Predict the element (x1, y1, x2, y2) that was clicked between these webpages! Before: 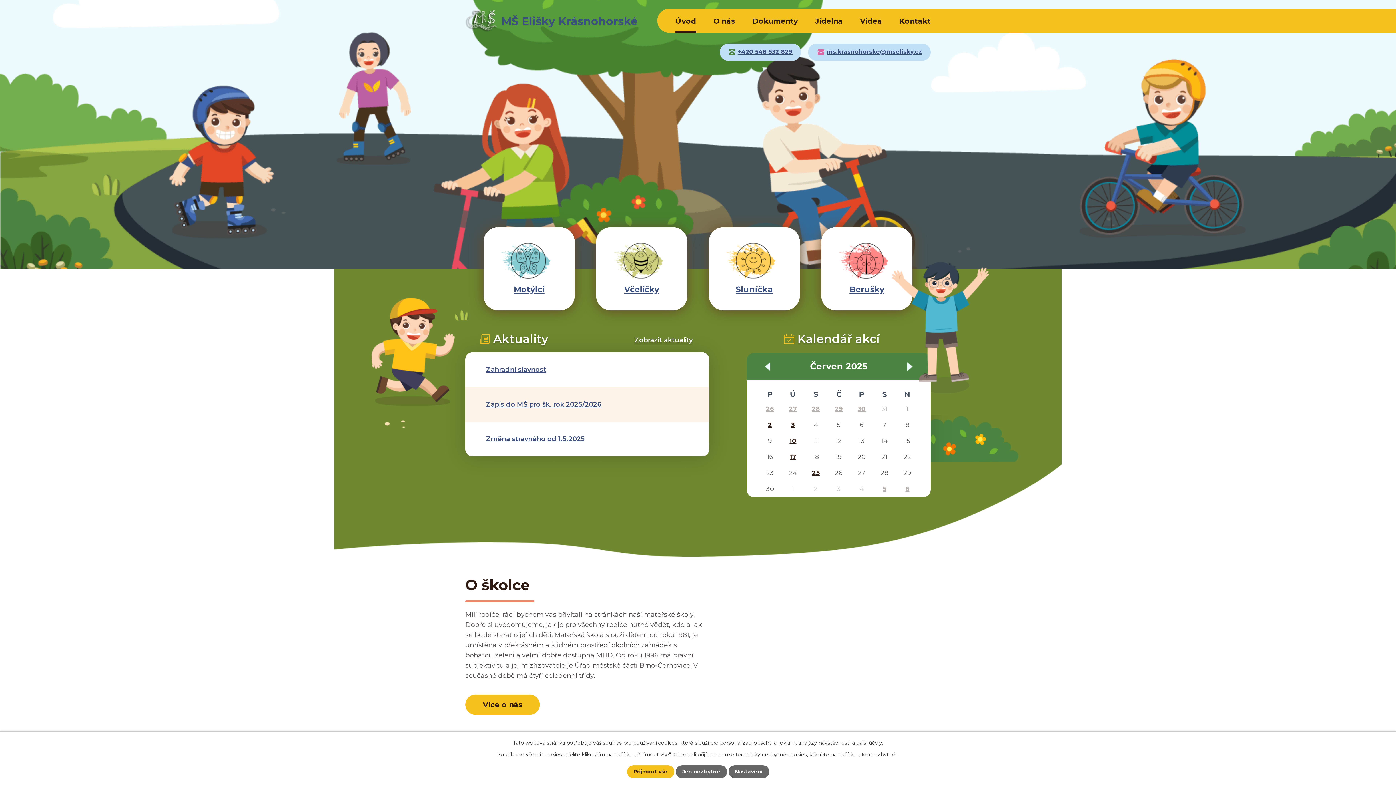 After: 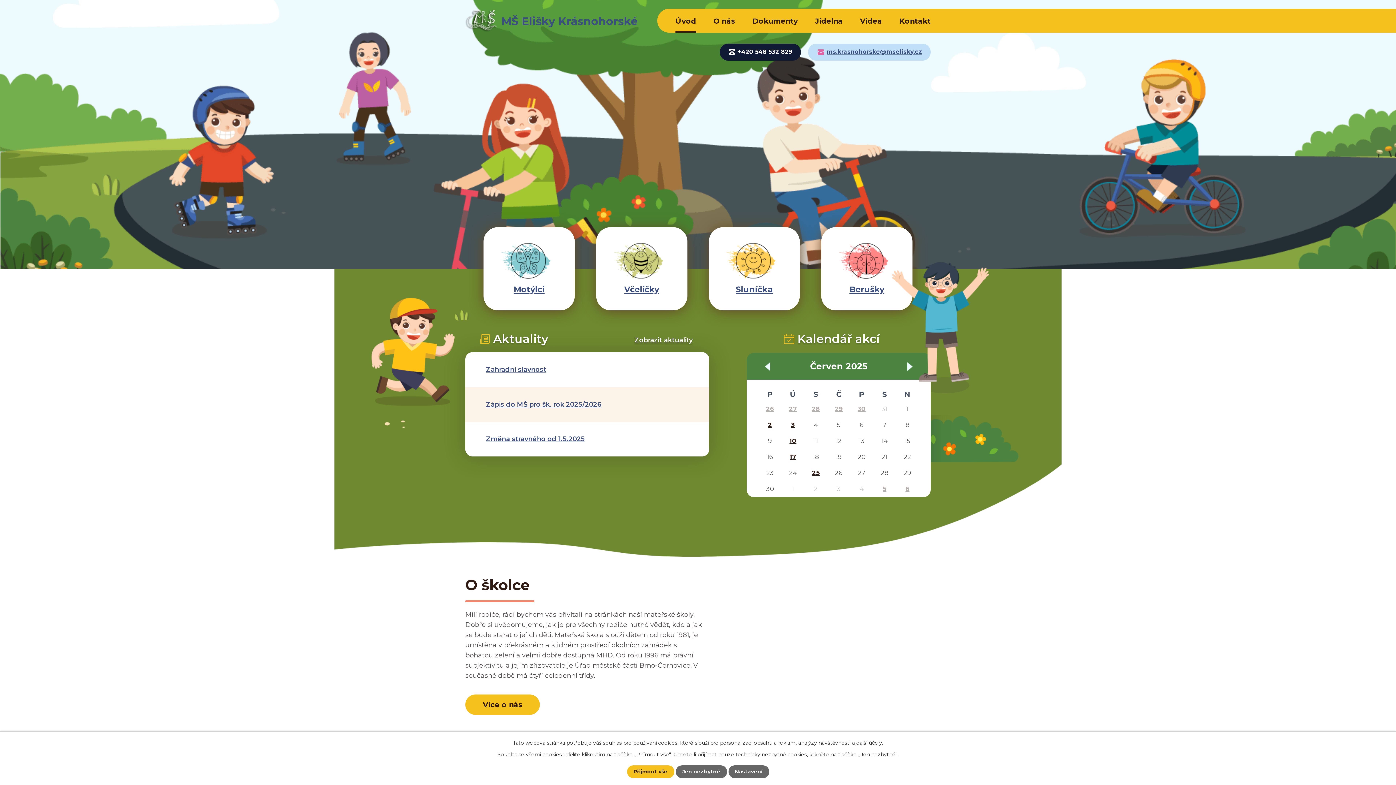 Action: bbox: (719, 43, 801, 60) label: +420 548 532 829